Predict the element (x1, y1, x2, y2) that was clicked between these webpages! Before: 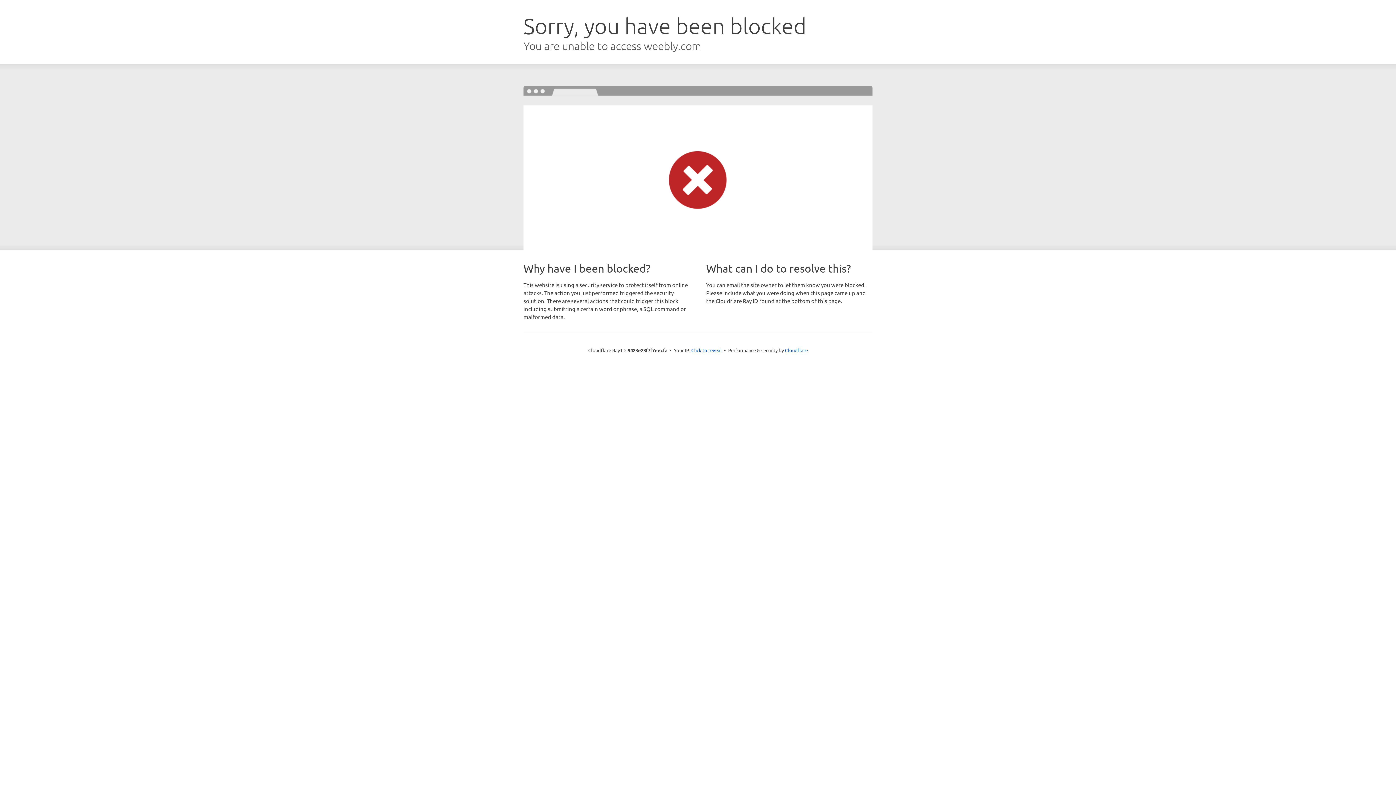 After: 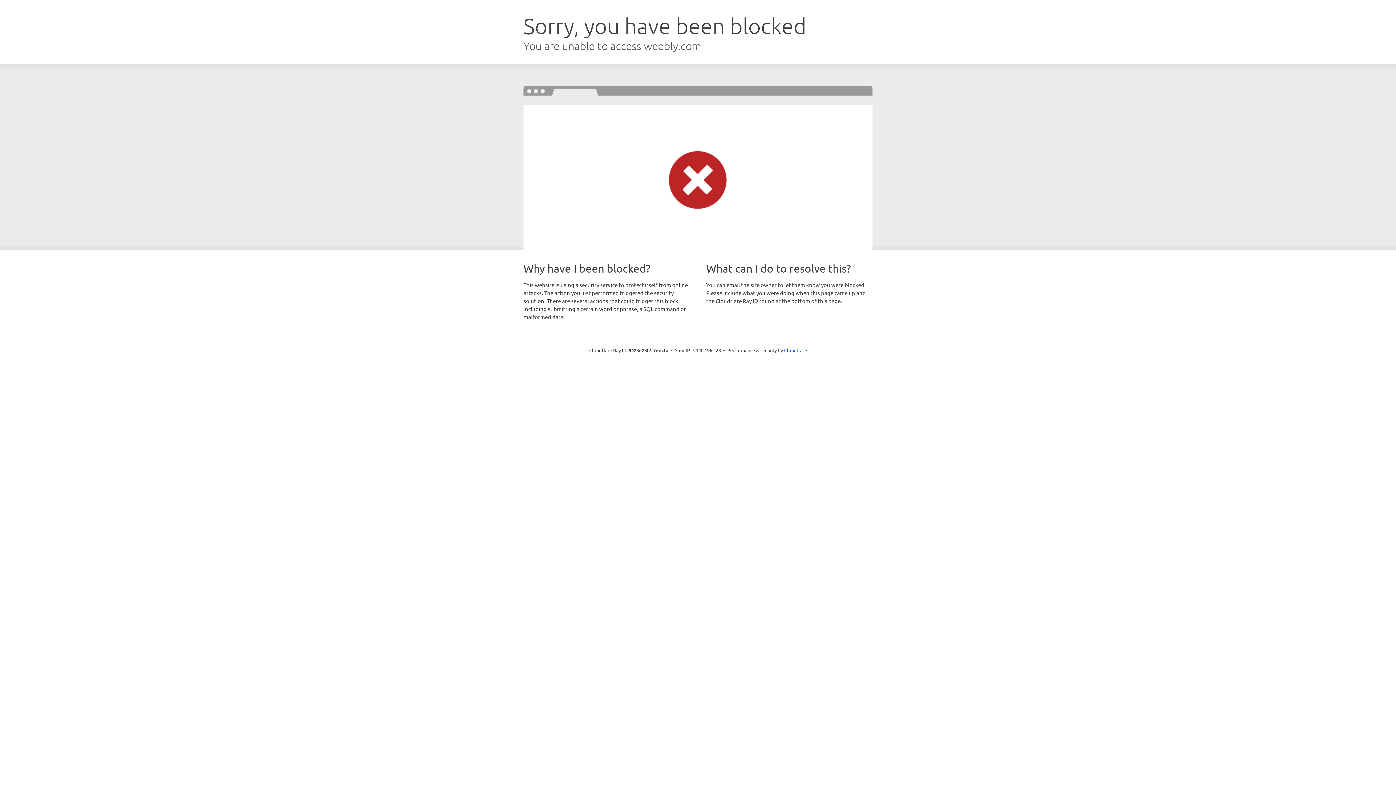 Action: label: Click to reveal bbox: (691, 346, 722, 353)